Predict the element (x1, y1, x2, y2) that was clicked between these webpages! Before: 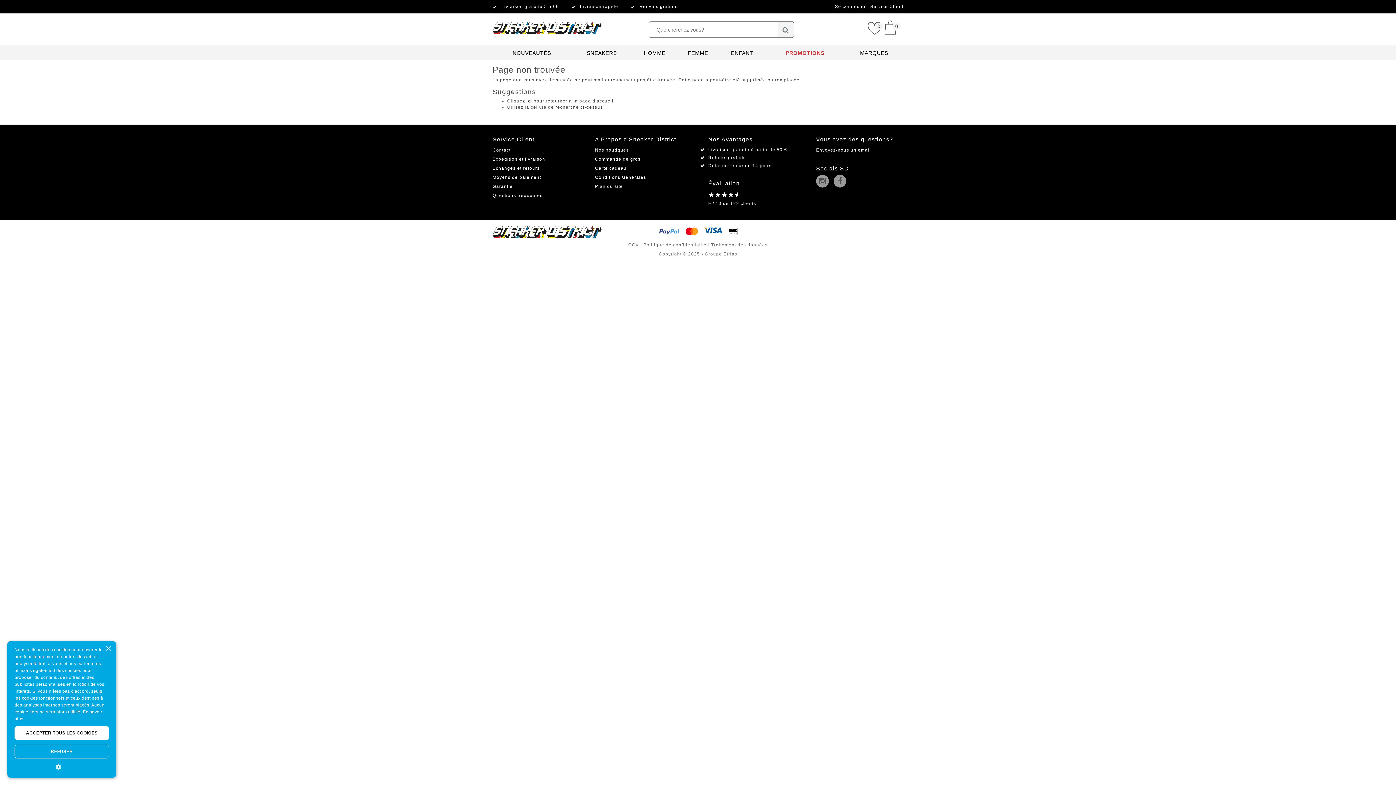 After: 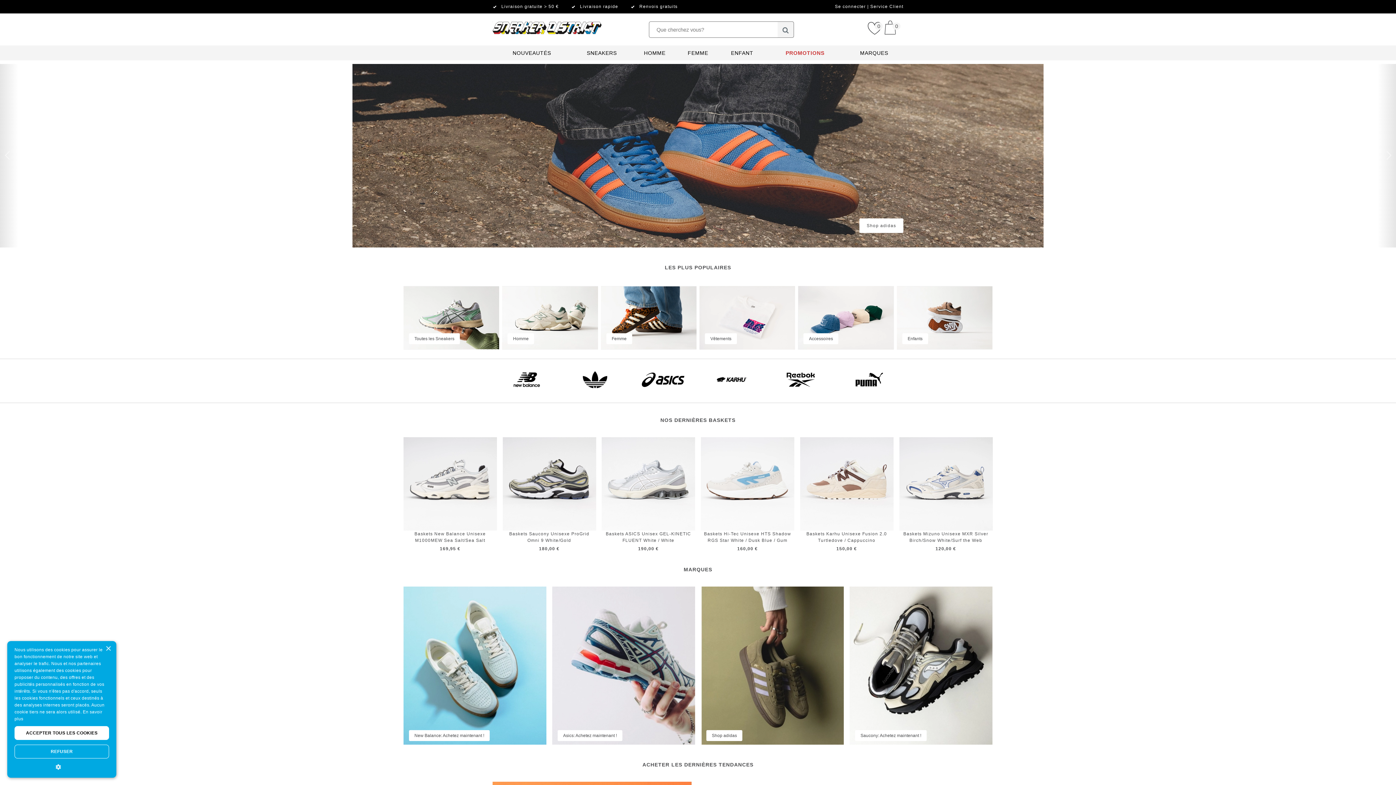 Action: label: ici bbox: (526, 98, 532, 103)